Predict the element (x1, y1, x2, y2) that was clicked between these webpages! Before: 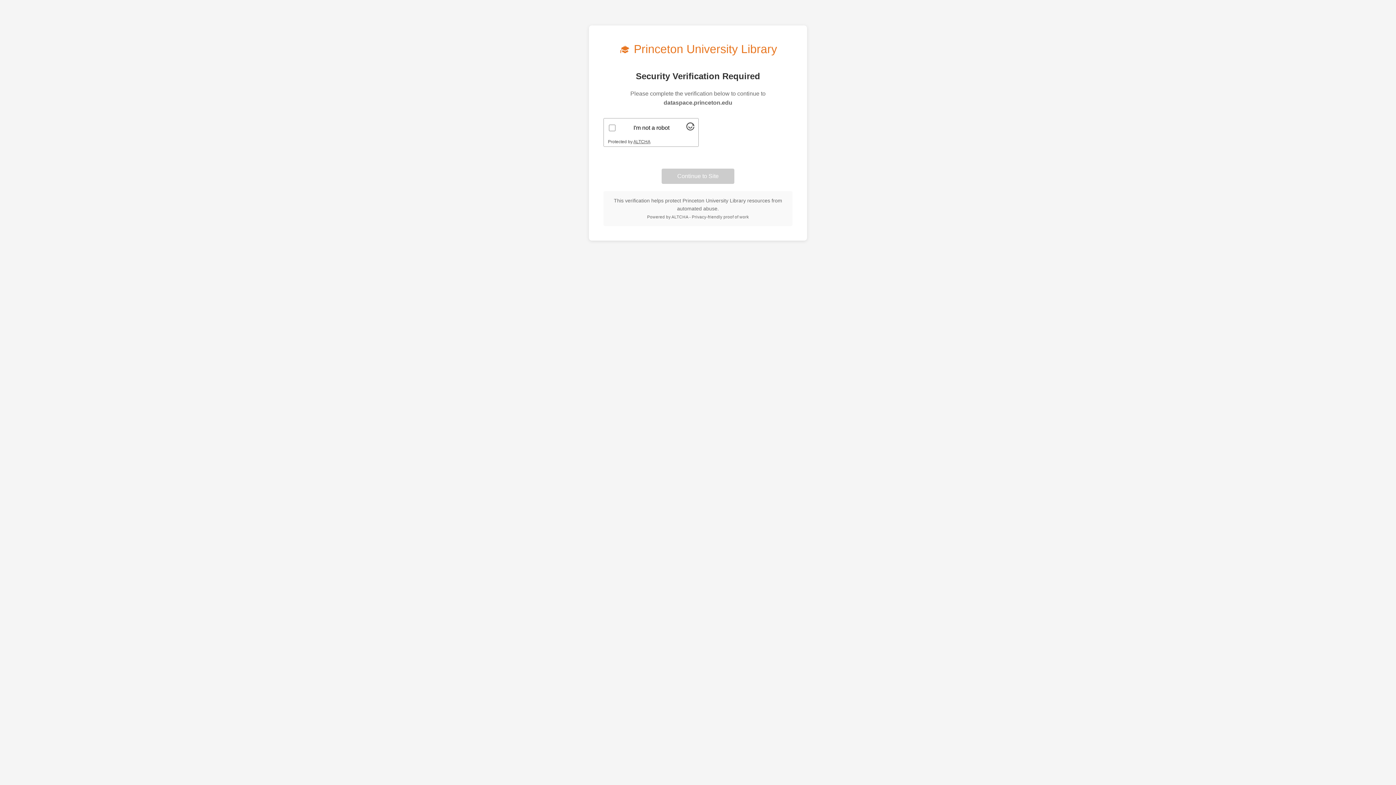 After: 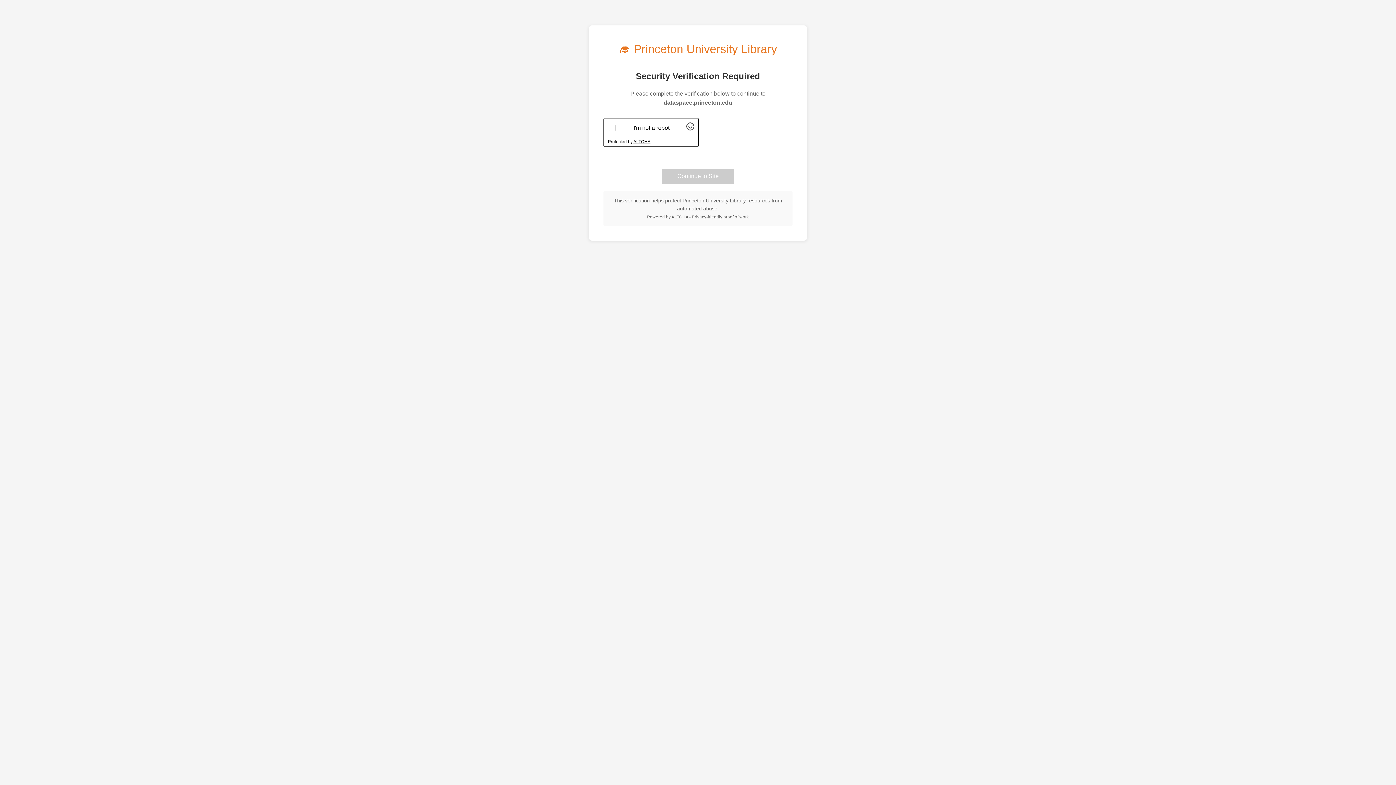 Action: bbox: (633, 139, 650, 144) label: Visit Altcha.org